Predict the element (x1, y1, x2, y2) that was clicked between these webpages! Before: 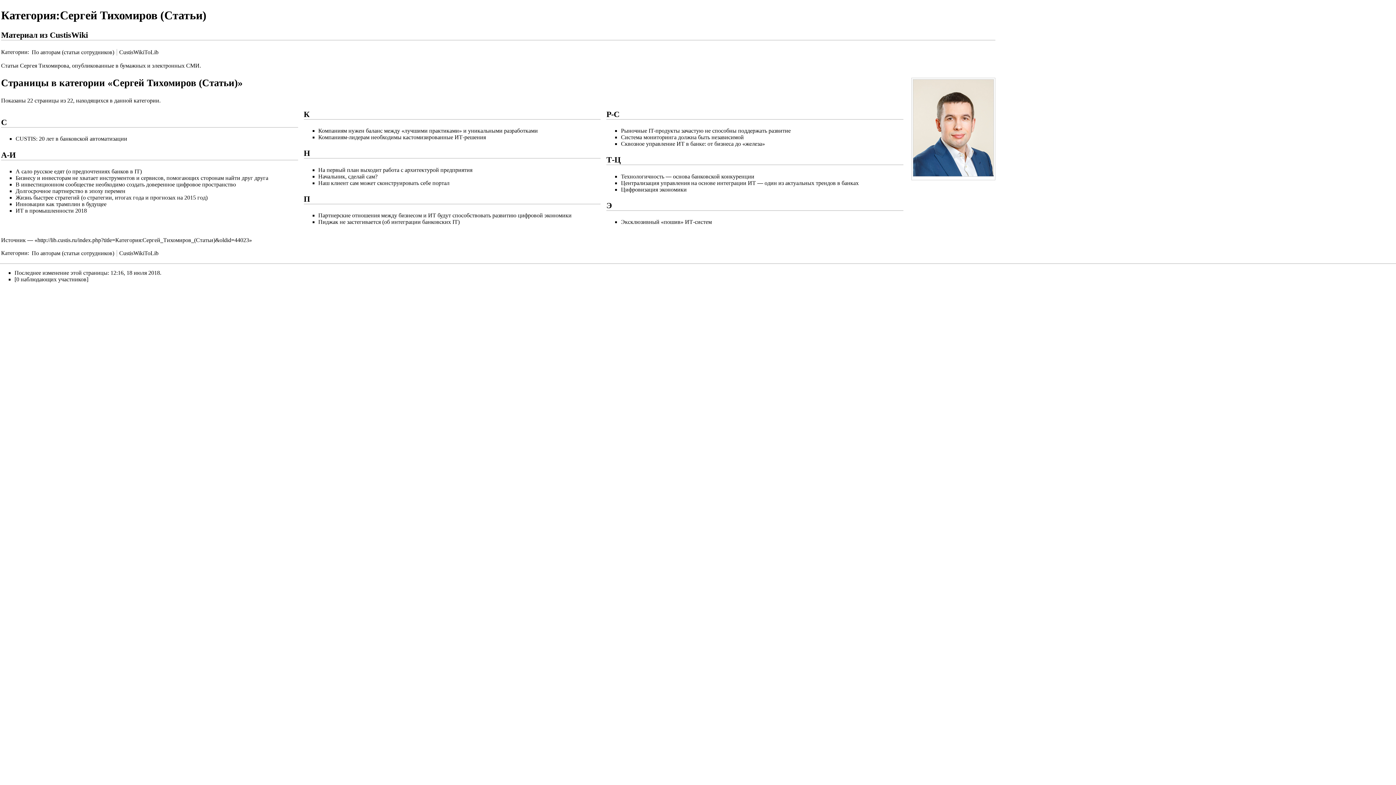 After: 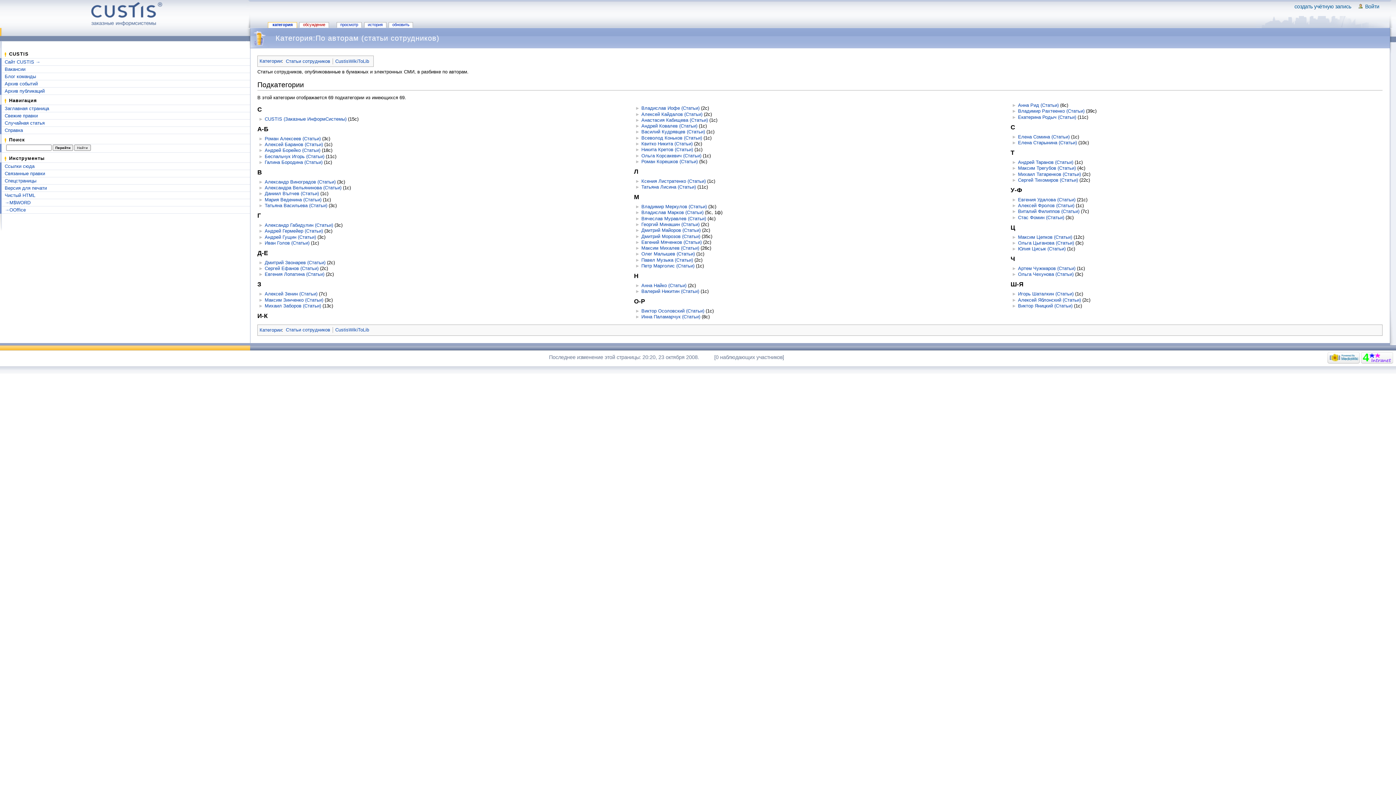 Action: label: По авторам (статьи сотрудников) bbox: (31, 49, 114, 55)